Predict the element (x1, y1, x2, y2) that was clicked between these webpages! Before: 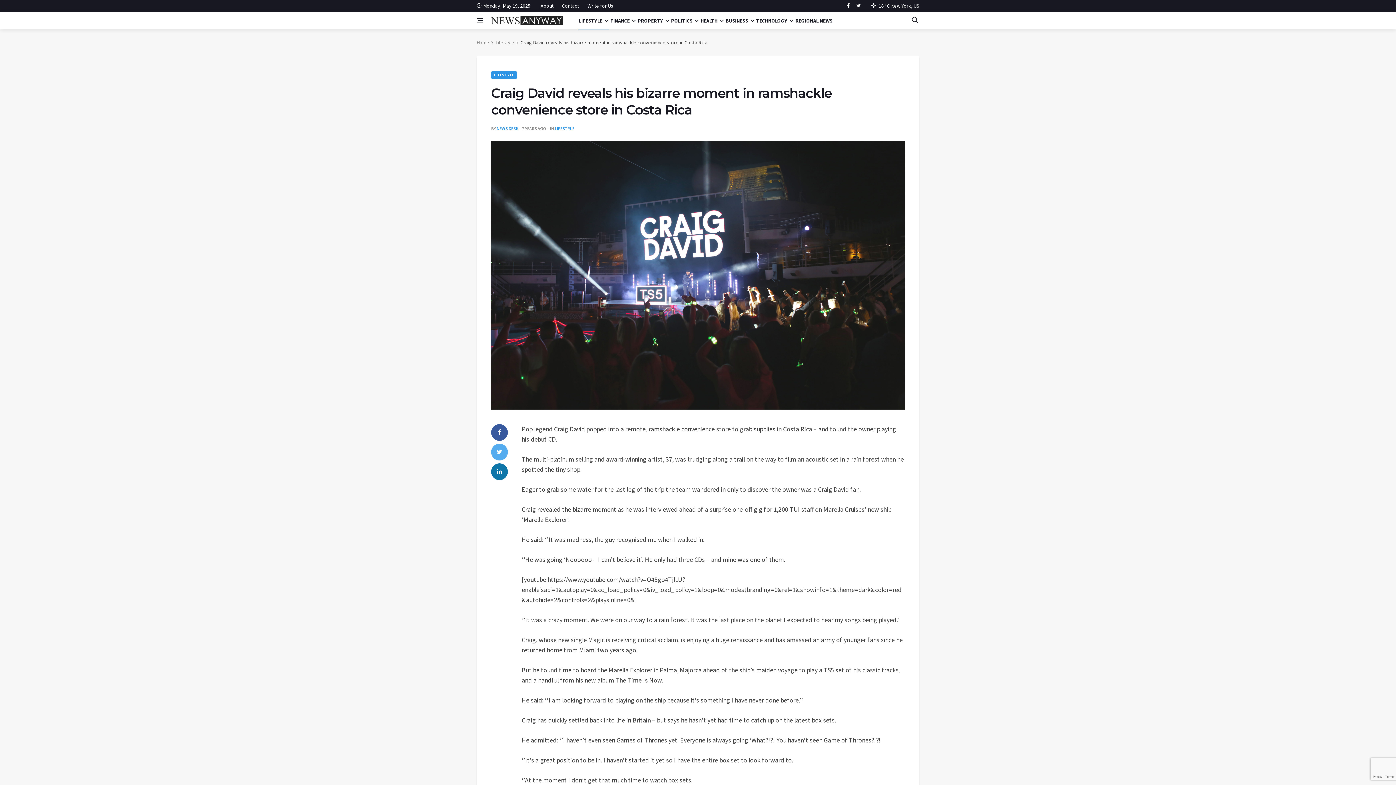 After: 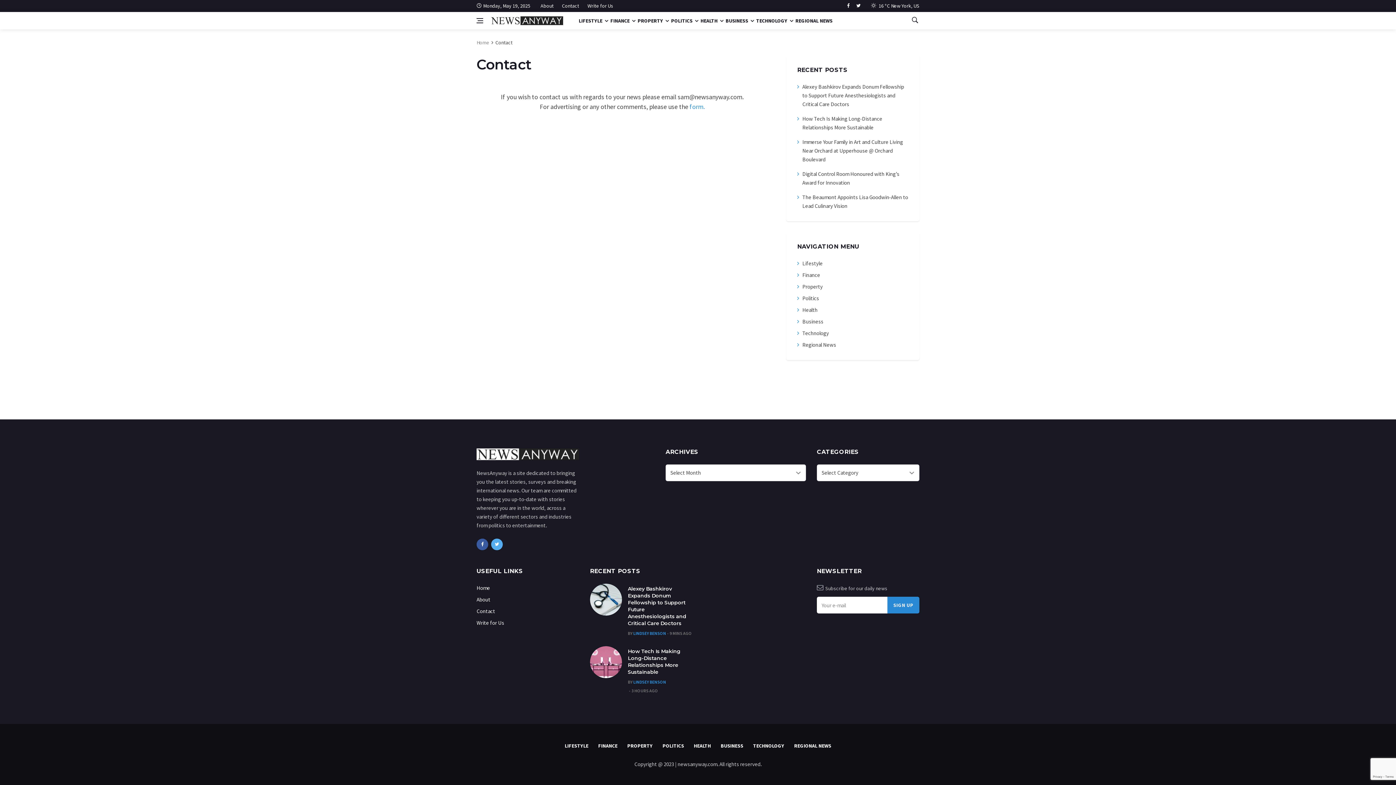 Action: label: Contact bbox: (558, 0, 582, 11)